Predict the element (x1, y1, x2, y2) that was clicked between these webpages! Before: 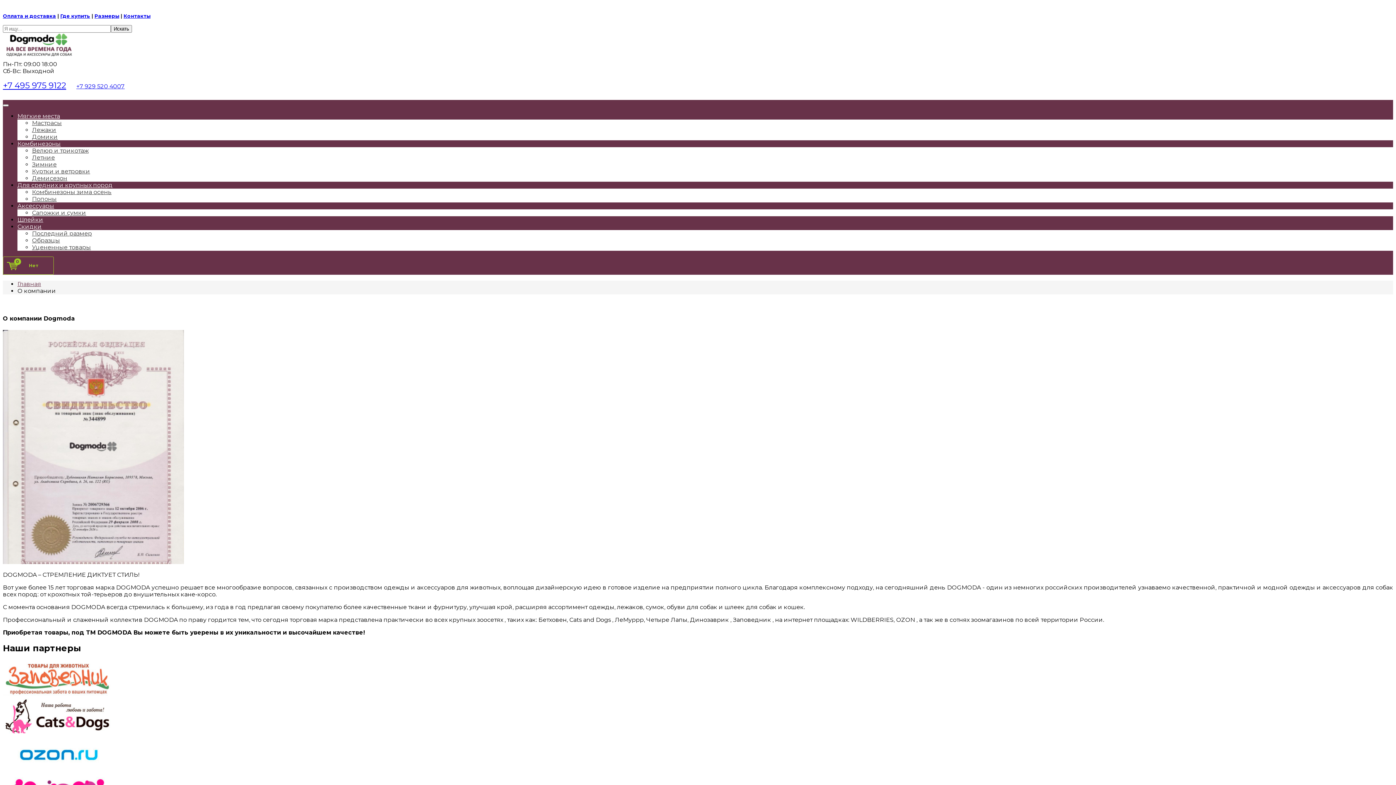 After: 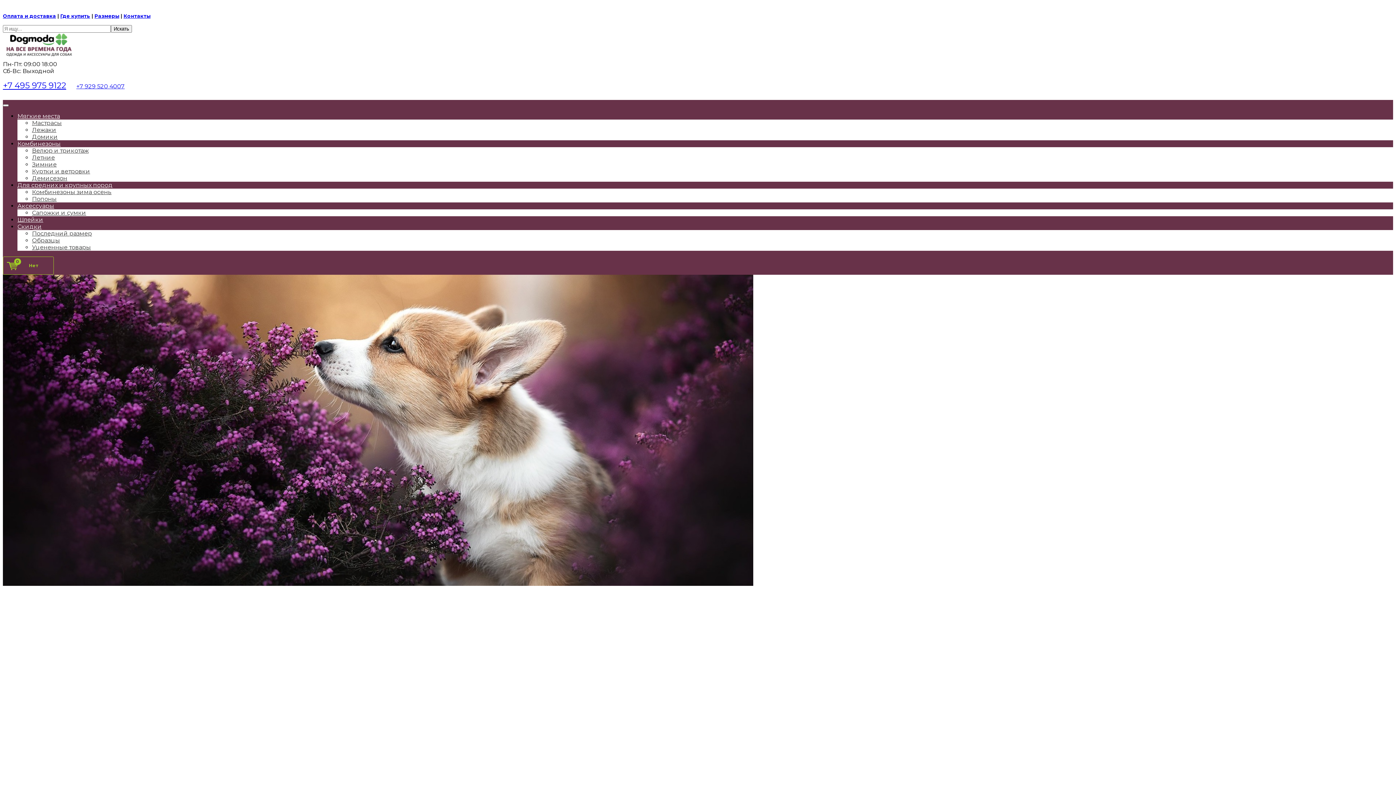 Action: label: Главная bbox: (17, 280, 41, 287)